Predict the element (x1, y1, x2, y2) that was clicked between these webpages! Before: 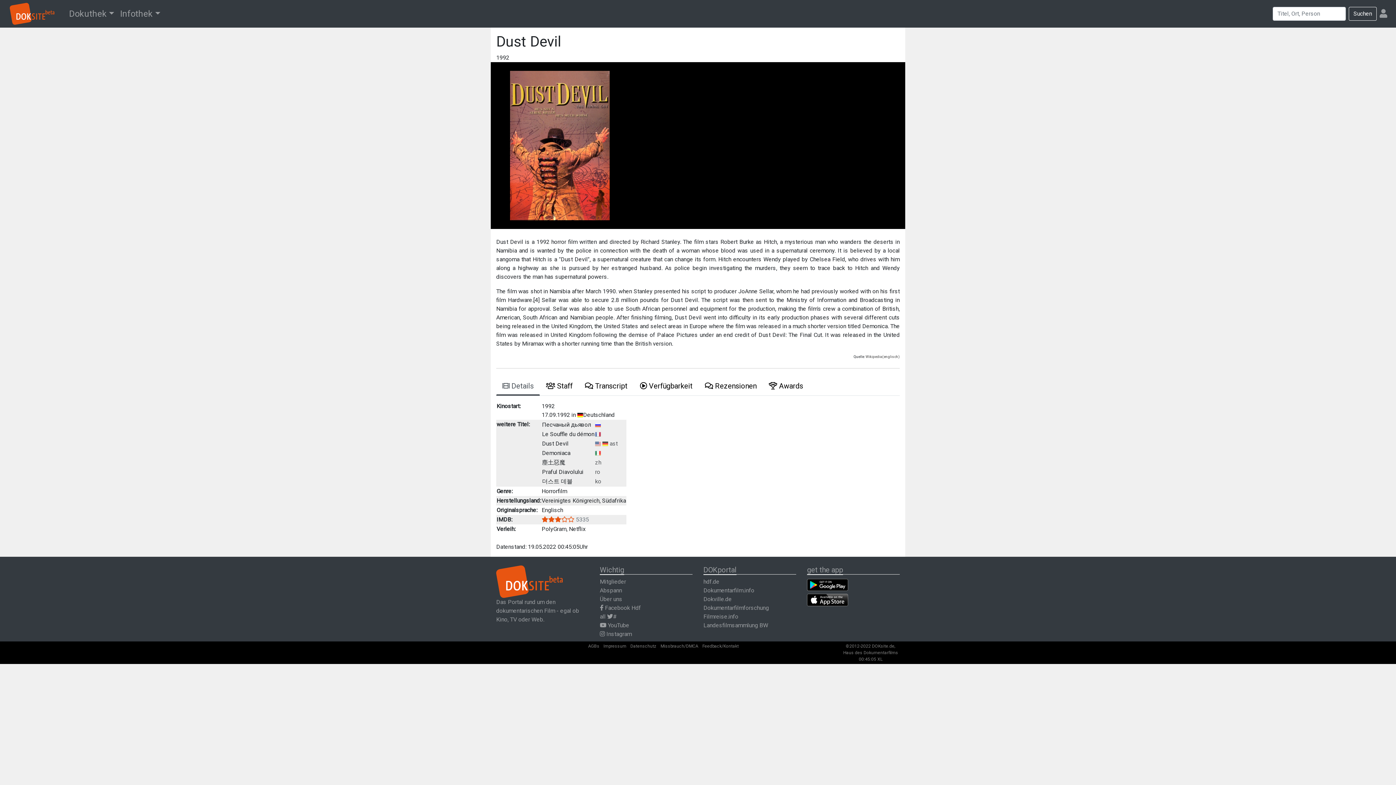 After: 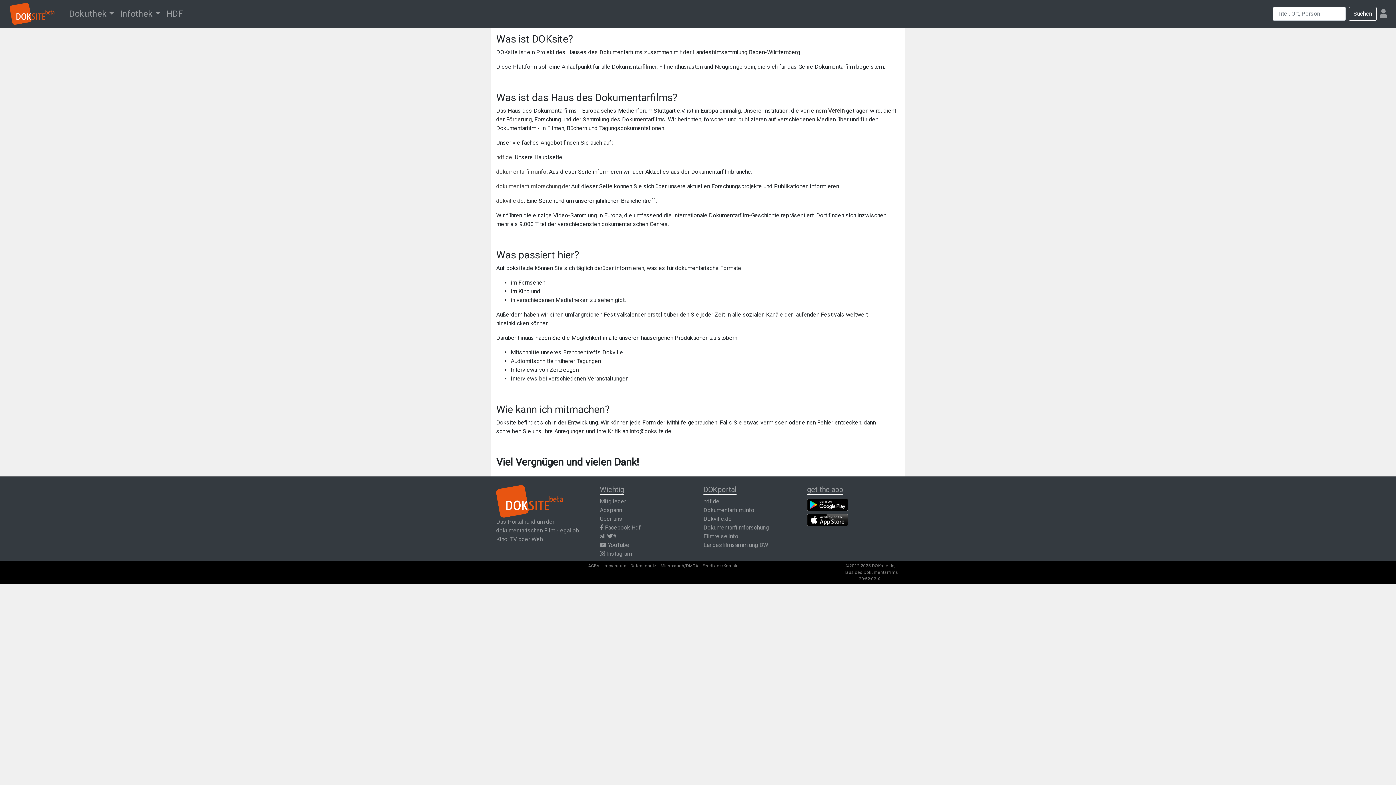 Action: bbox: (600, 595, 692, 603) label: Über uns